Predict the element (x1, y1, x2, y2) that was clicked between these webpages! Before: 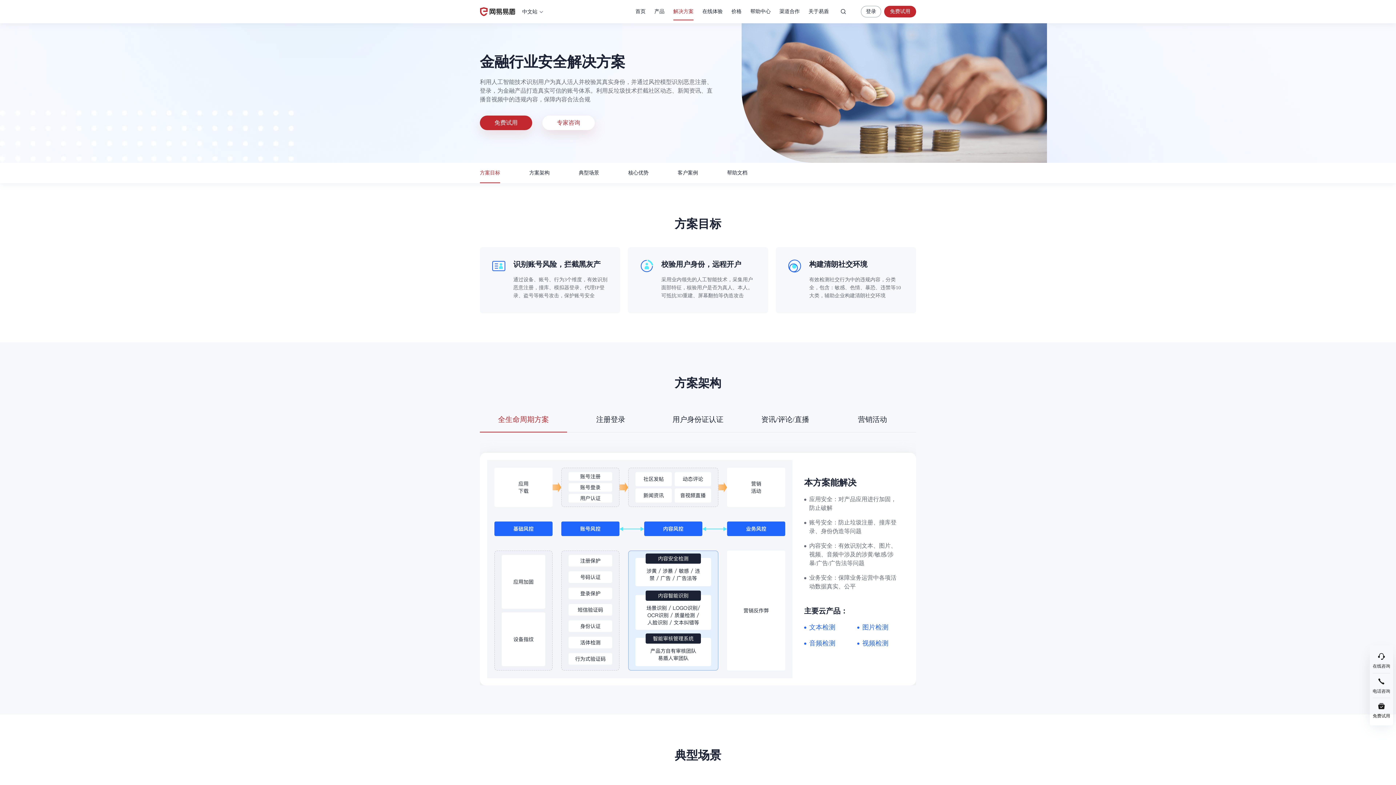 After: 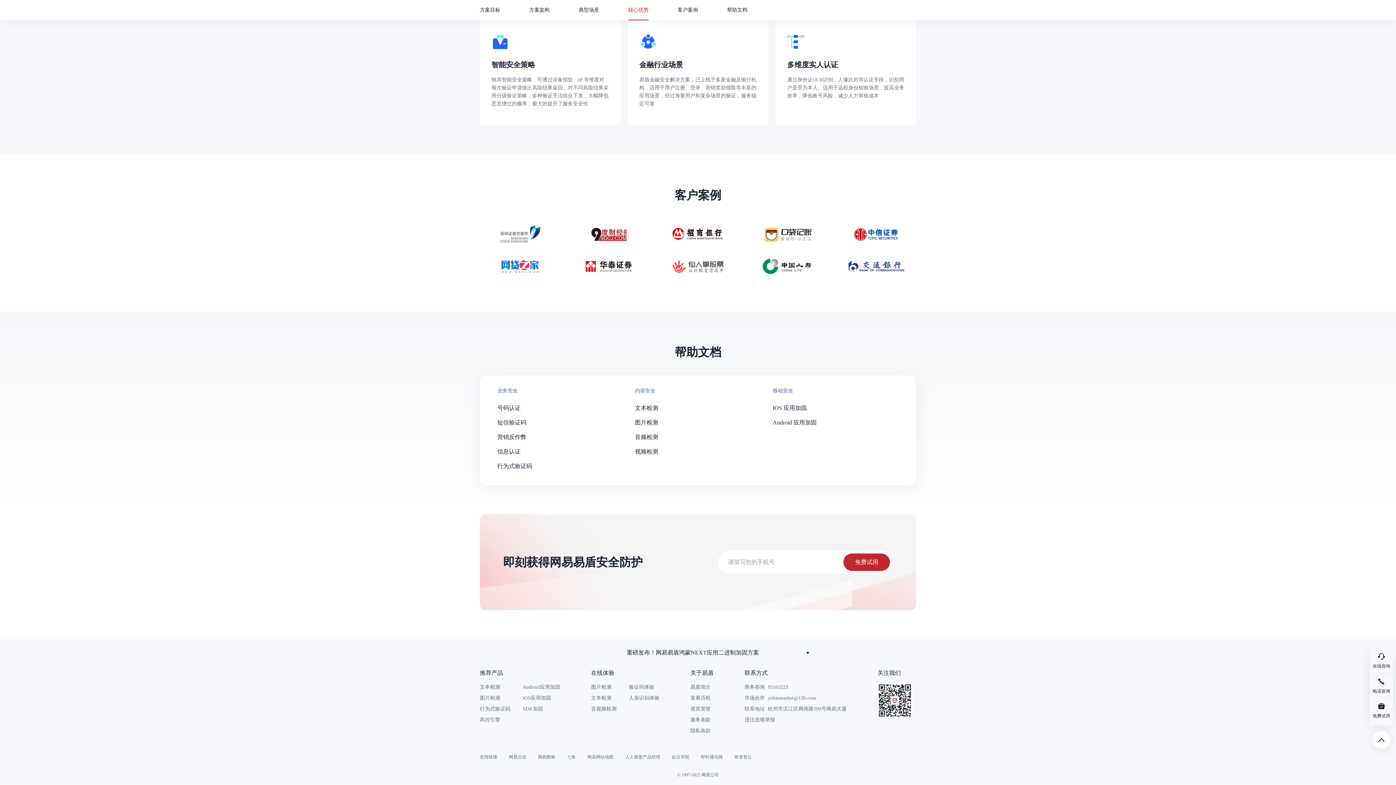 Action: label: 帮助文档 bbox: (727, 162, 747, 183)